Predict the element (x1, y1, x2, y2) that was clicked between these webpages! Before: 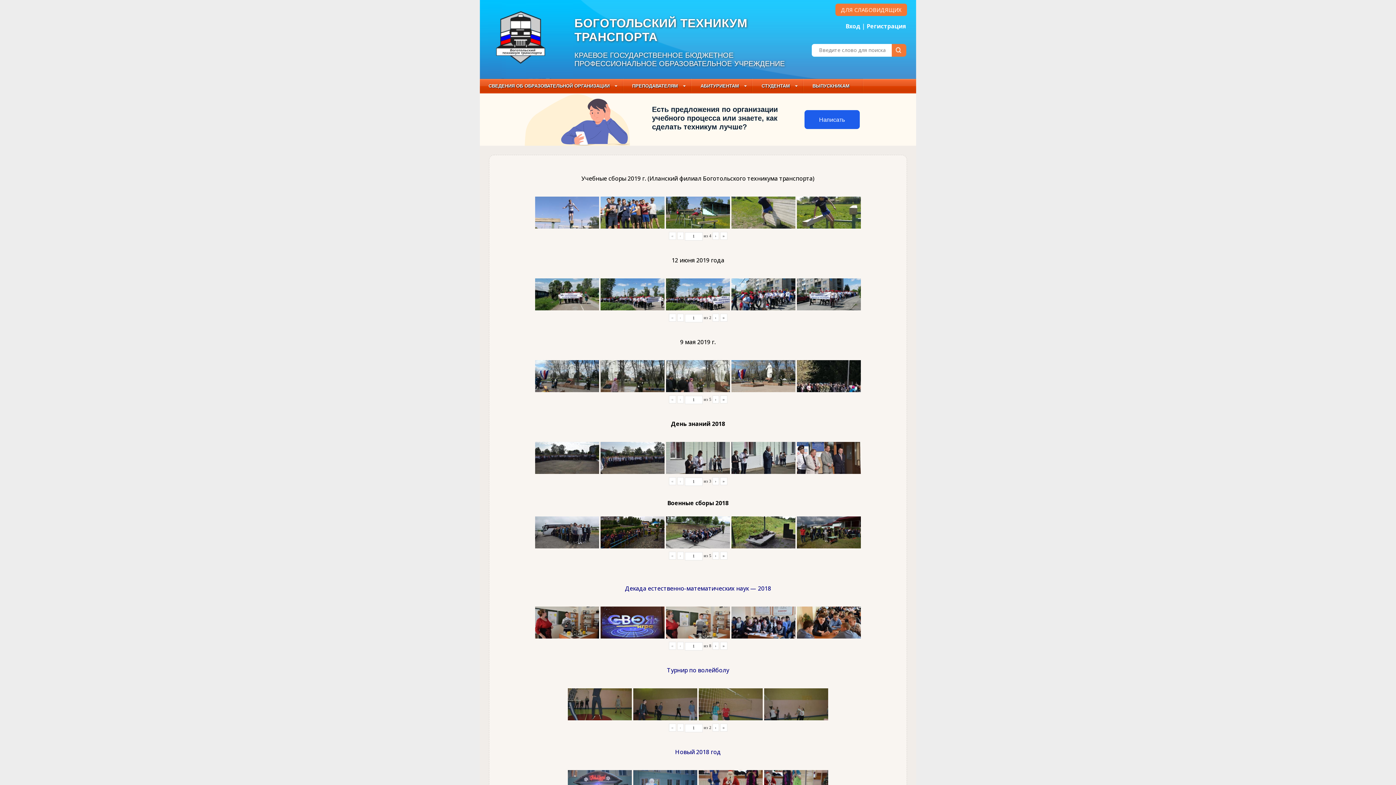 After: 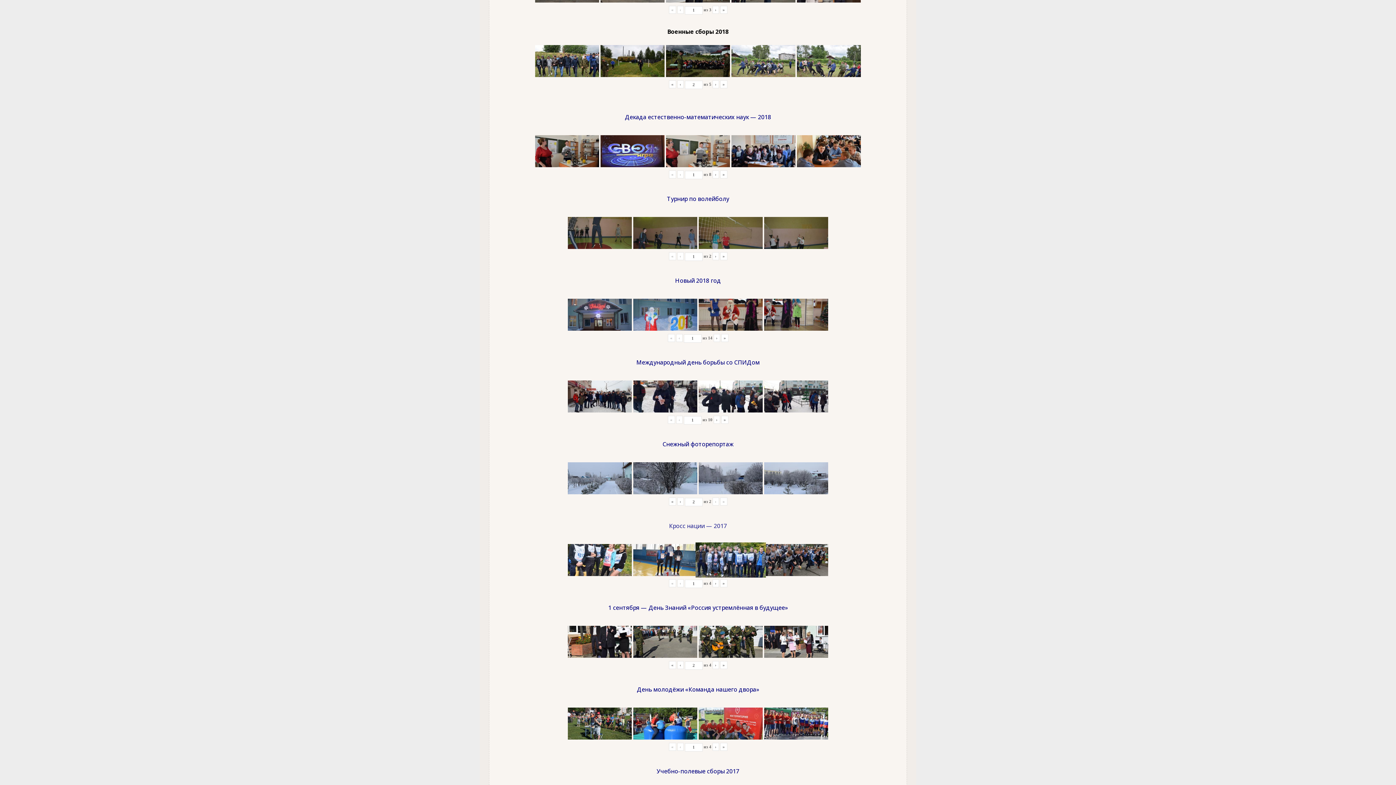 Action: label: › bbox: (712, 552, 719, 560)